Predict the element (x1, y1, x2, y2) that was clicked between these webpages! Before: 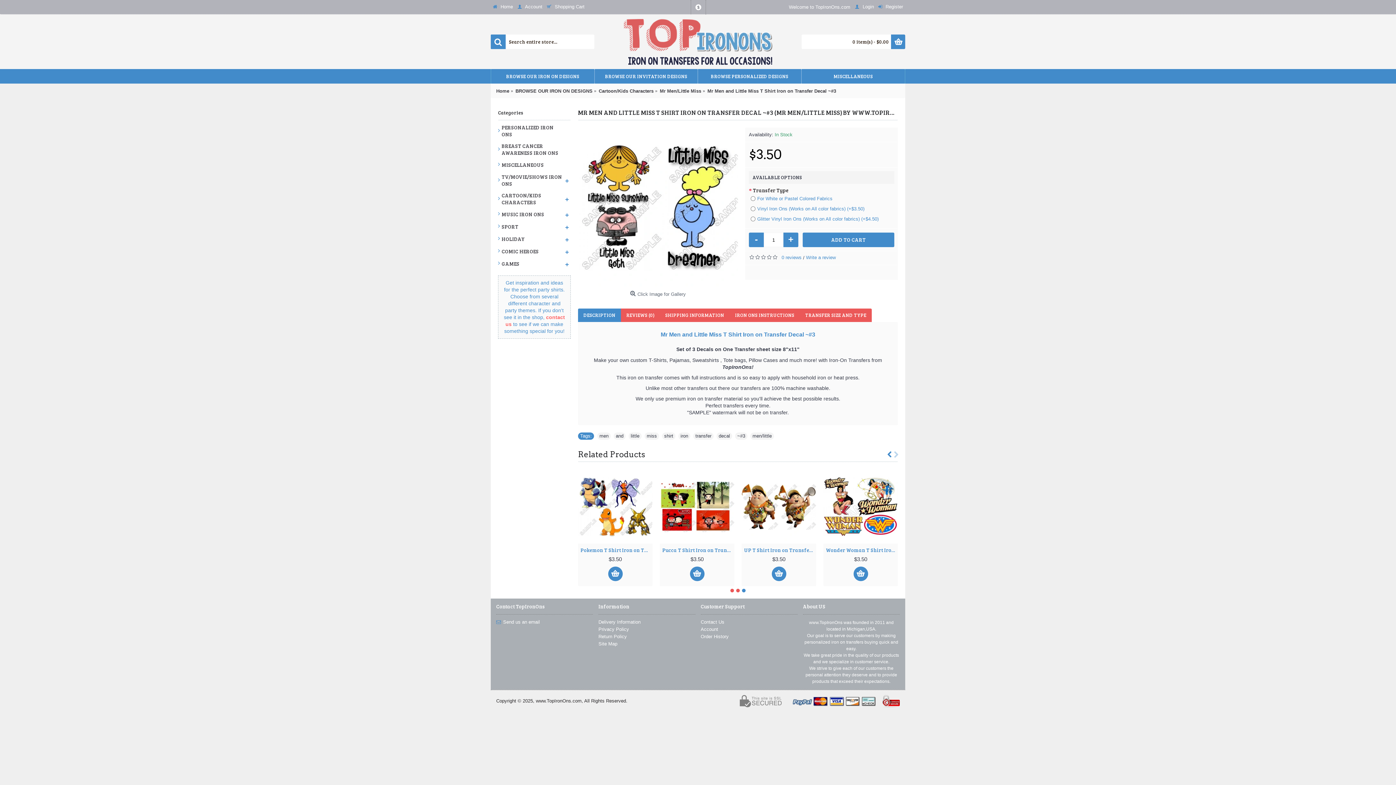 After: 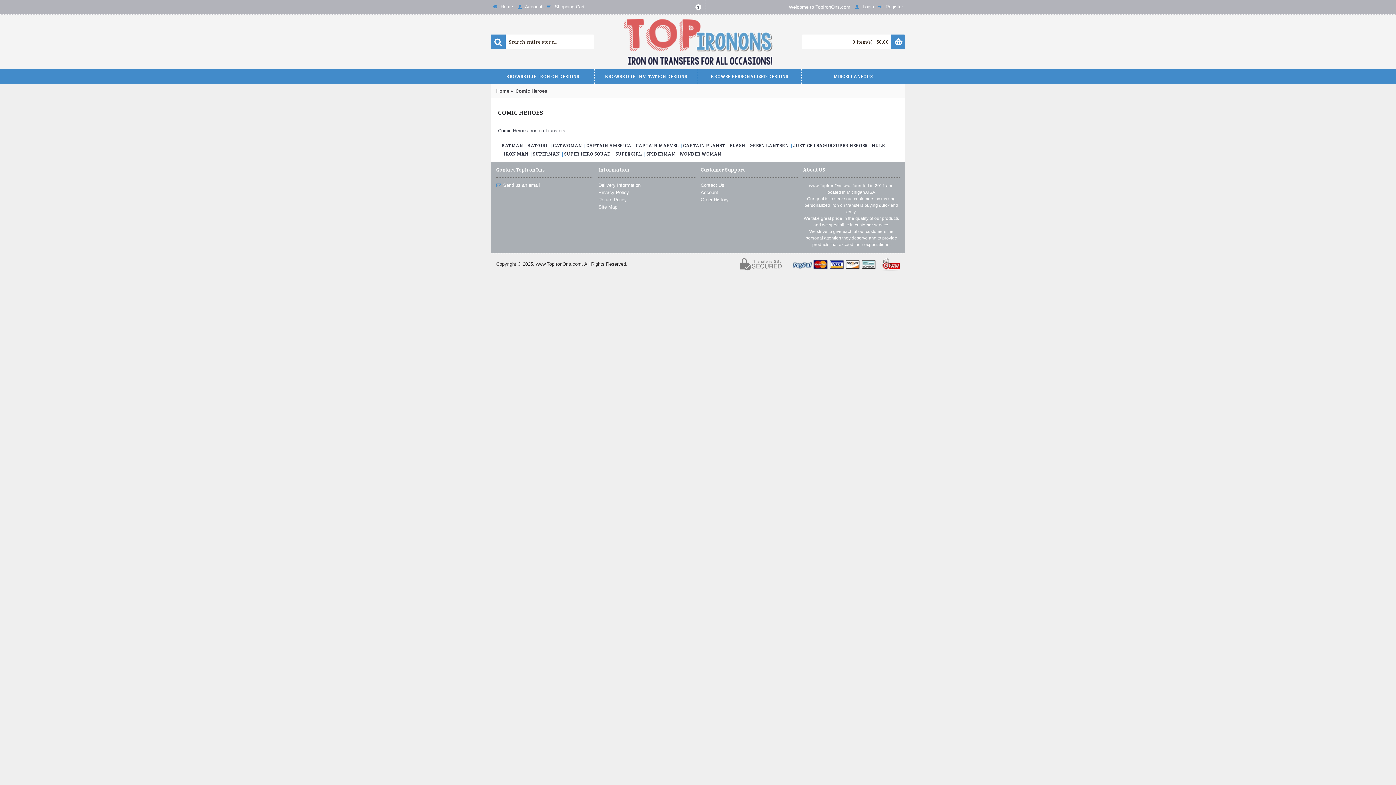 Action: label: COMIC HEROES
+ bbox: (498, 244, 570, 256)